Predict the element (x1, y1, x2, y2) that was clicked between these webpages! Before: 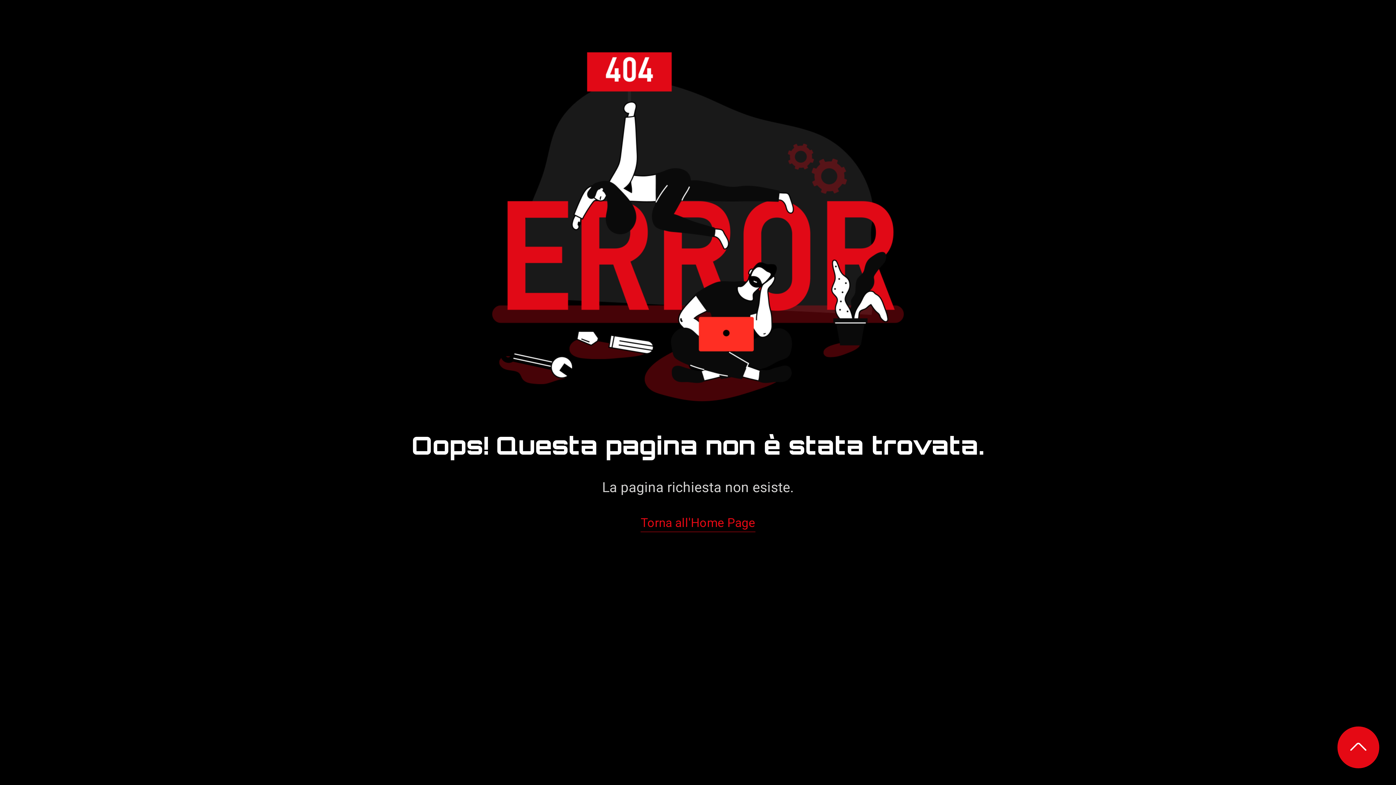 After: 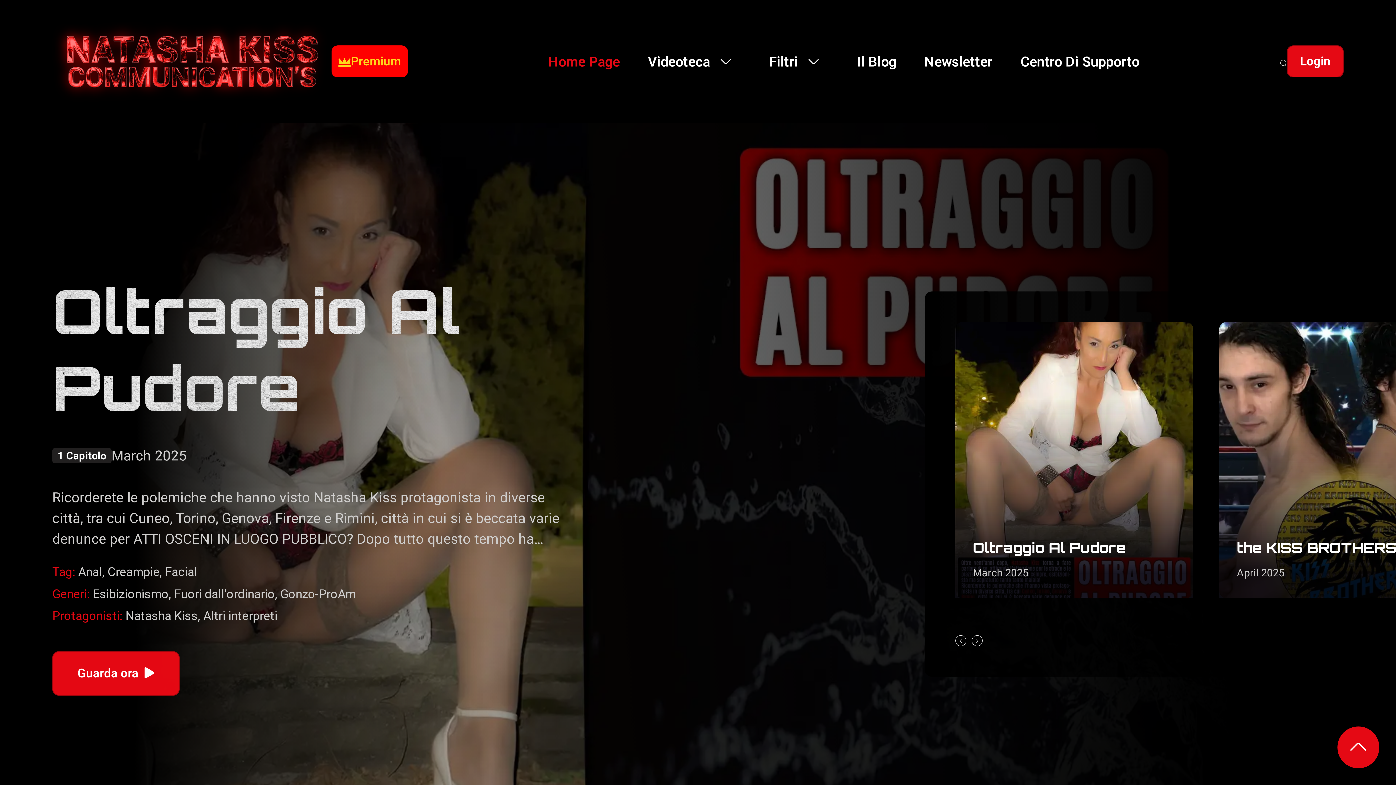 Action: label: Torna all'Home Page bbox: (640, 513, 756, 533)